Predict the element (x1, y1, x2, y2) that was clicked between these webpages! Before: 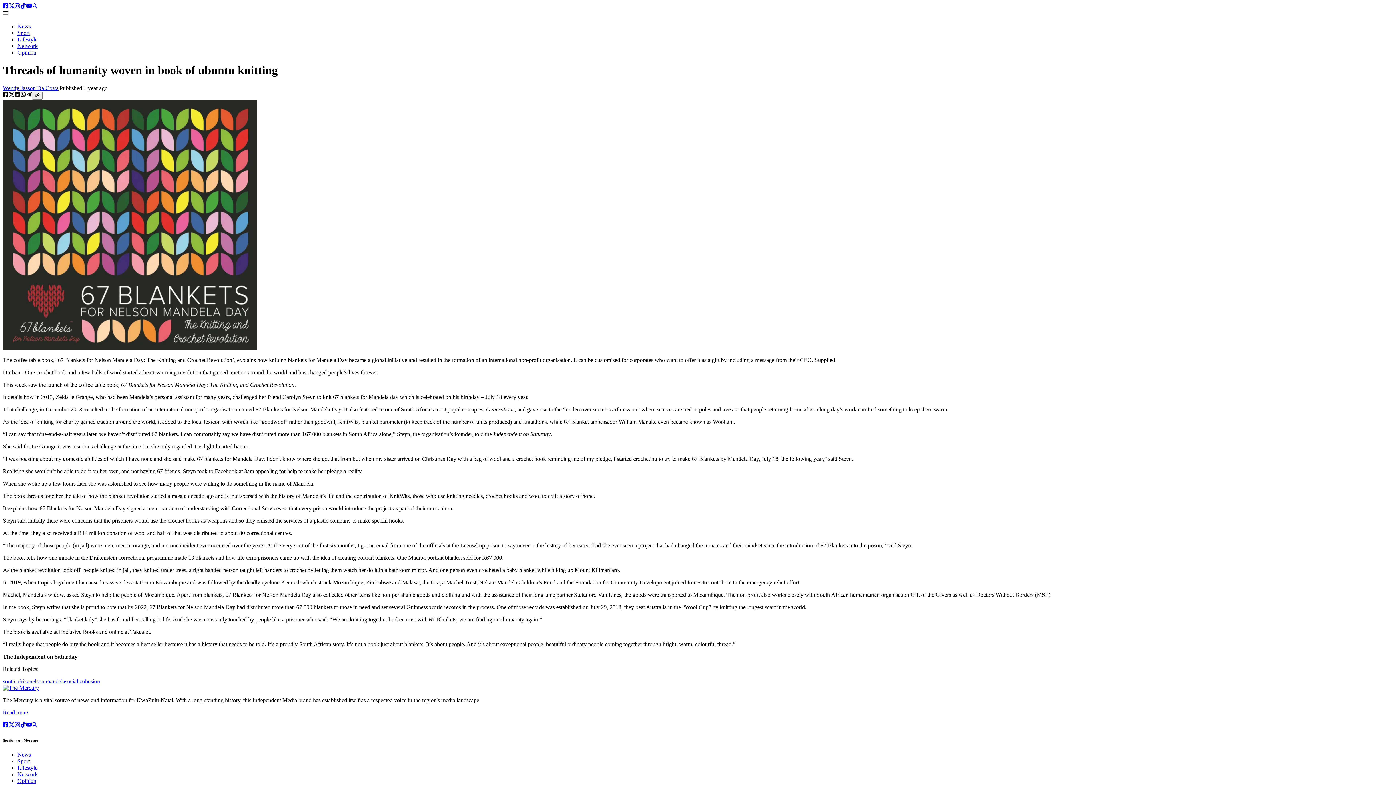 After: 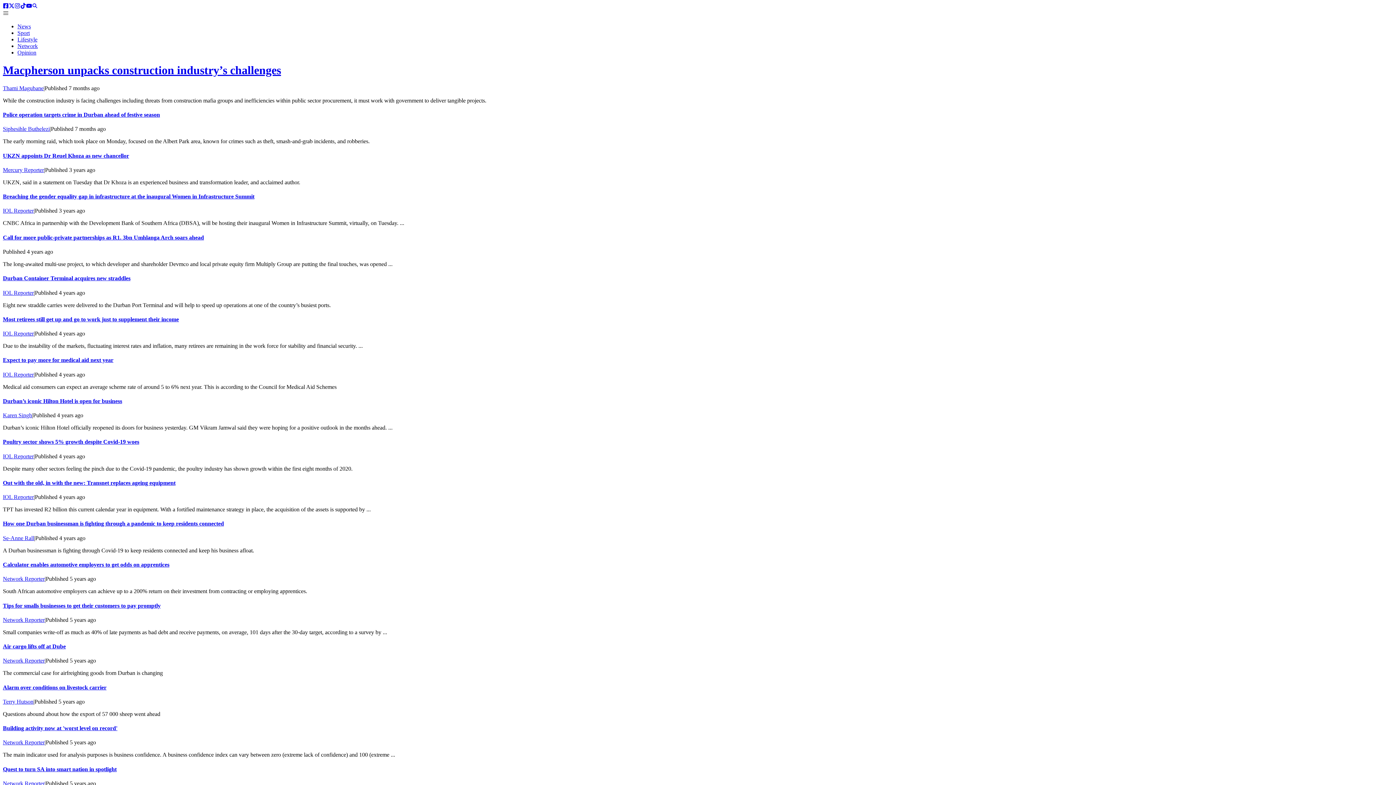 Action: bbox: (17, 42, 37, 49) label: Network